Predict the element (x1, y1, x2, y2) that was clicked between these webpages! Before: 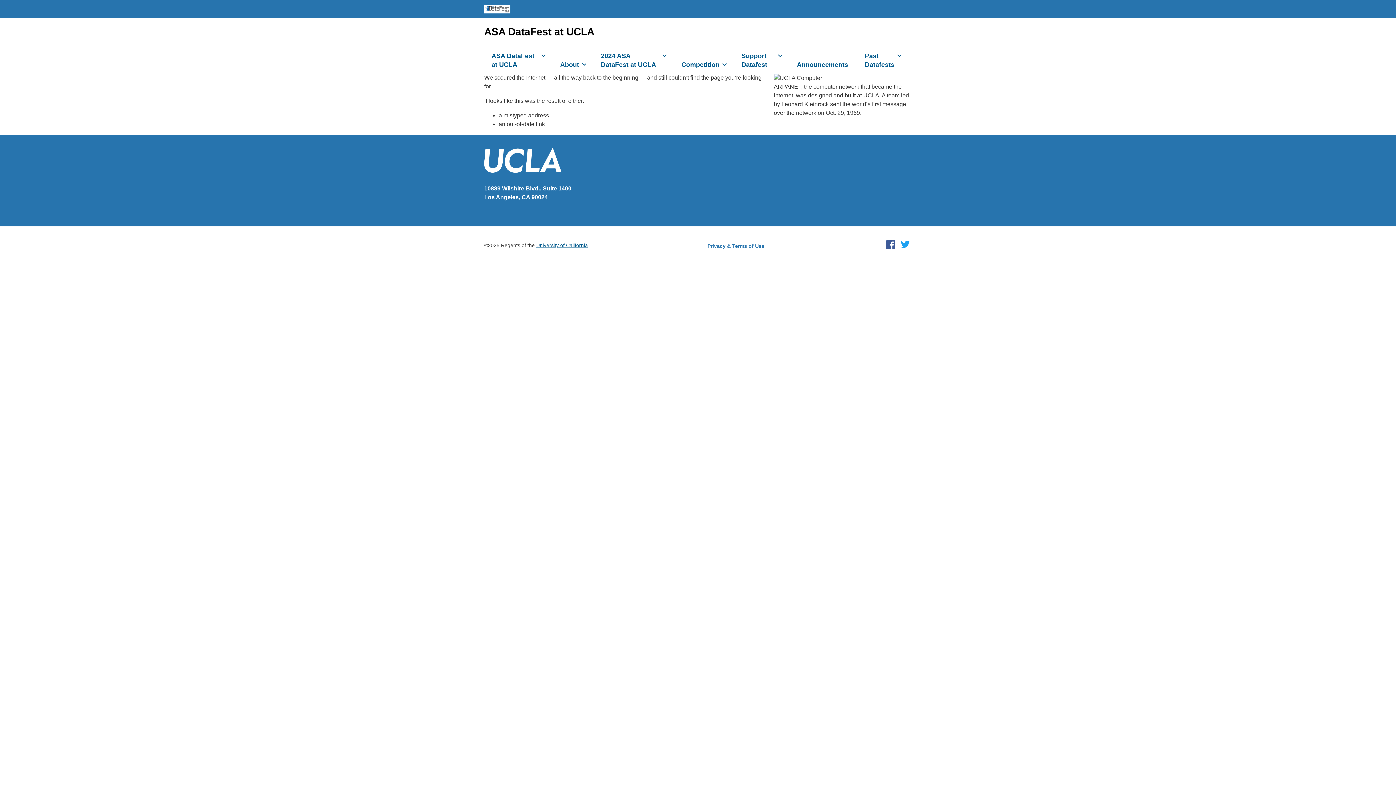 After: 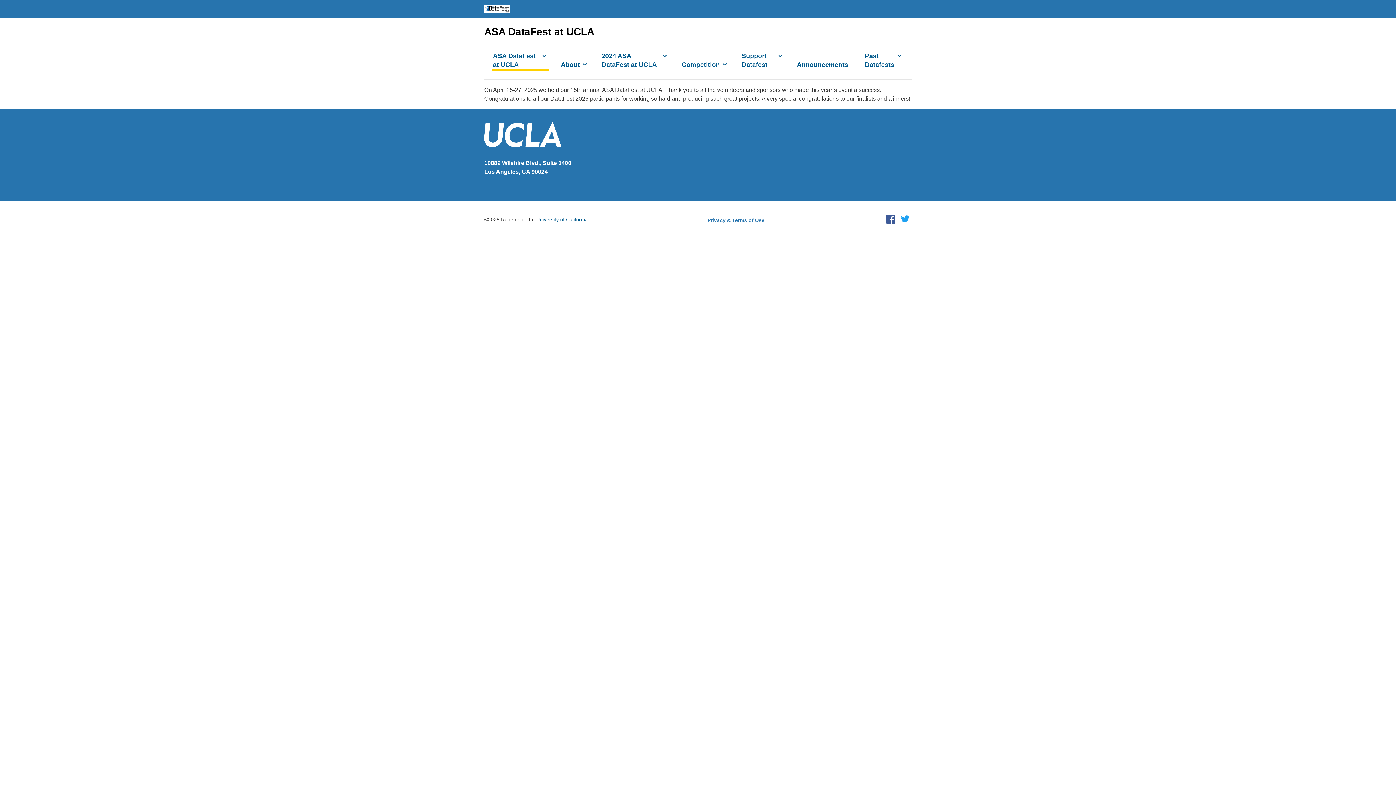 Action: label: Announcements bbox: (791, 57, 854, 73)